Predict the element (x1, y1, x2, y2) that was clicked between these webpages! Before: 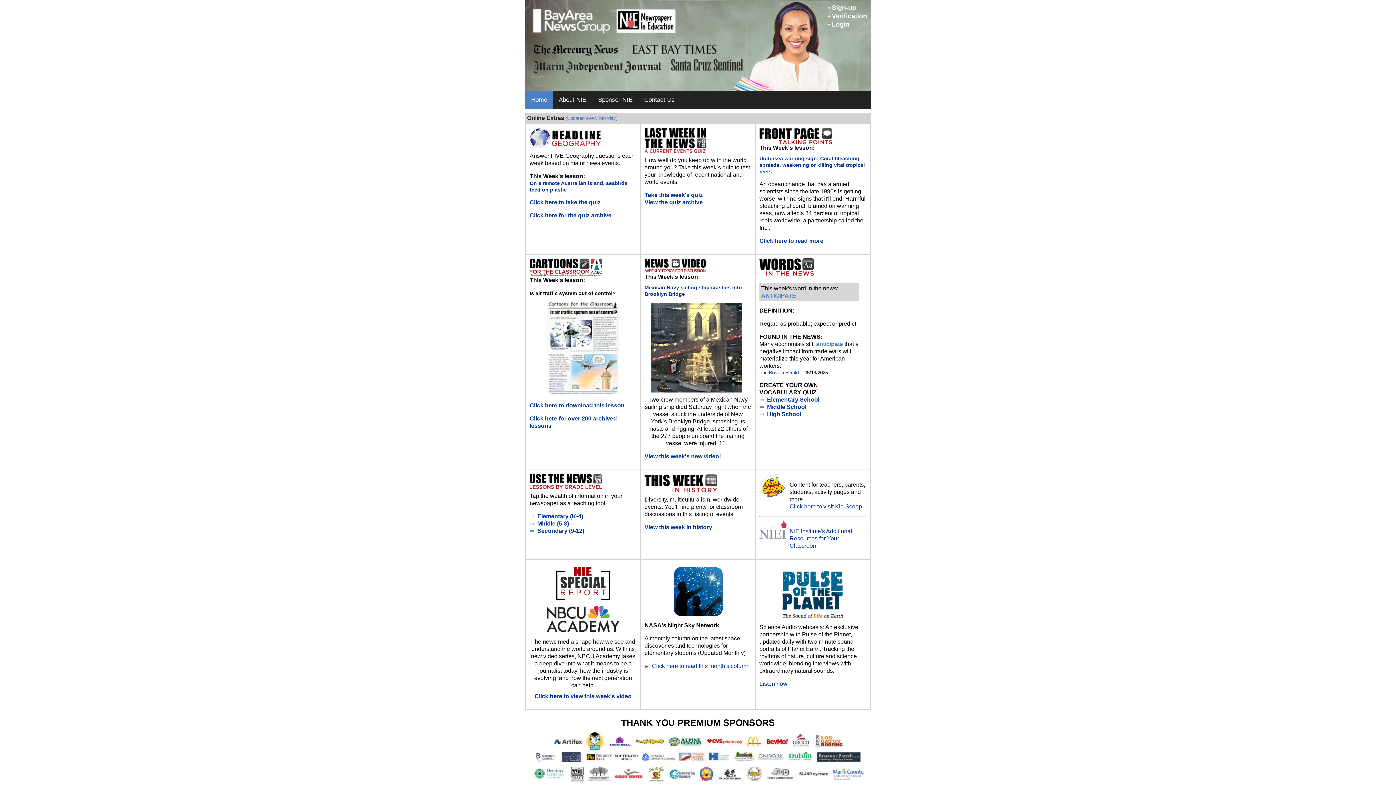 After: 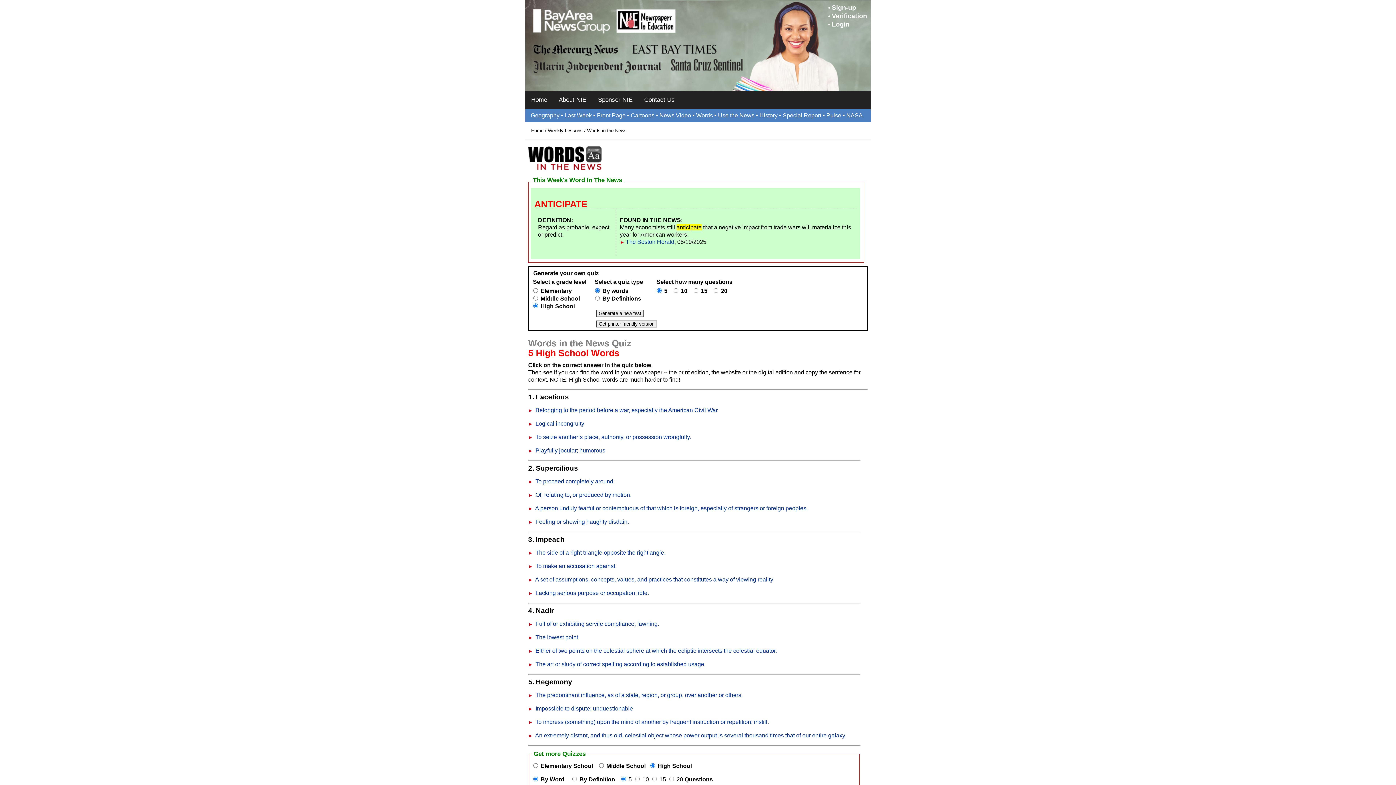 Action: label: ⇒  High School bbox: (759, 411, 801, 417)